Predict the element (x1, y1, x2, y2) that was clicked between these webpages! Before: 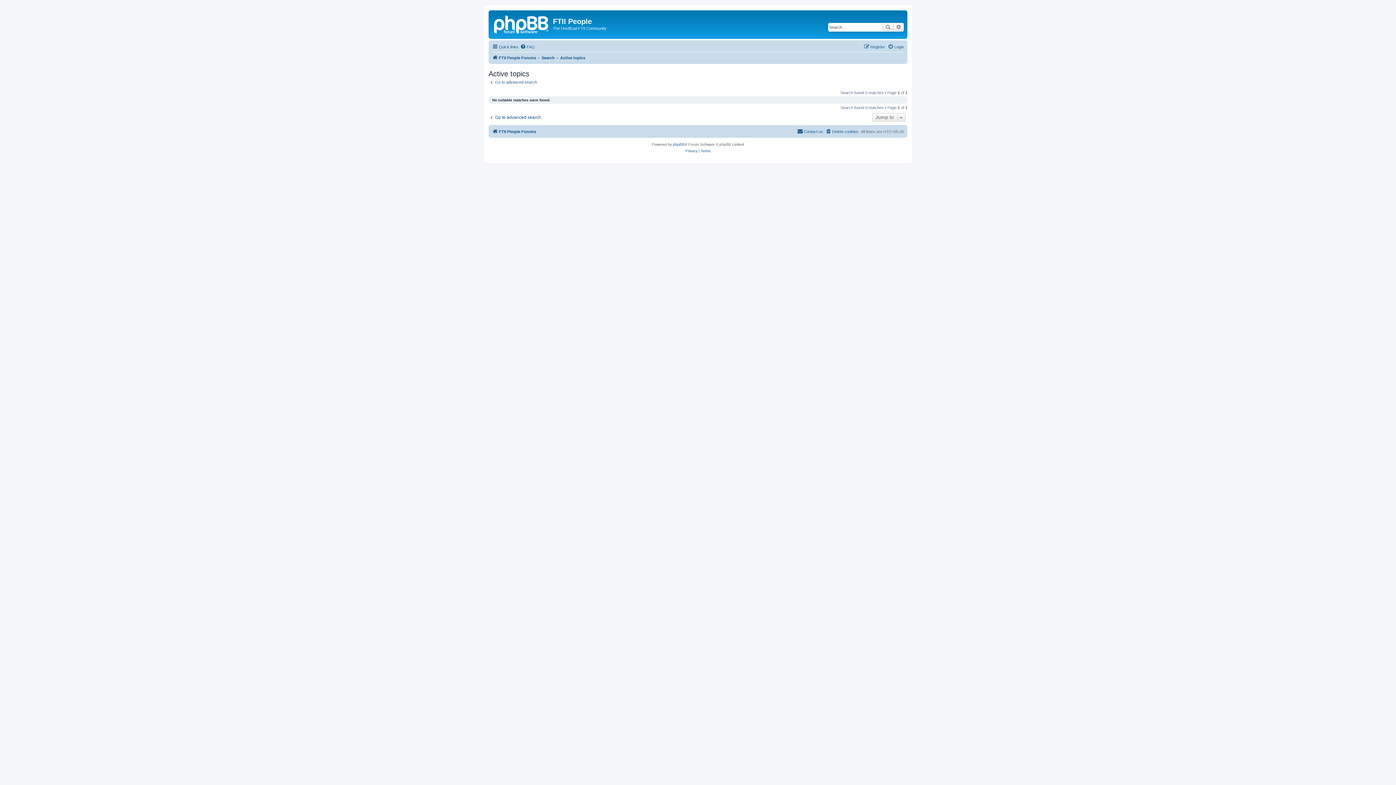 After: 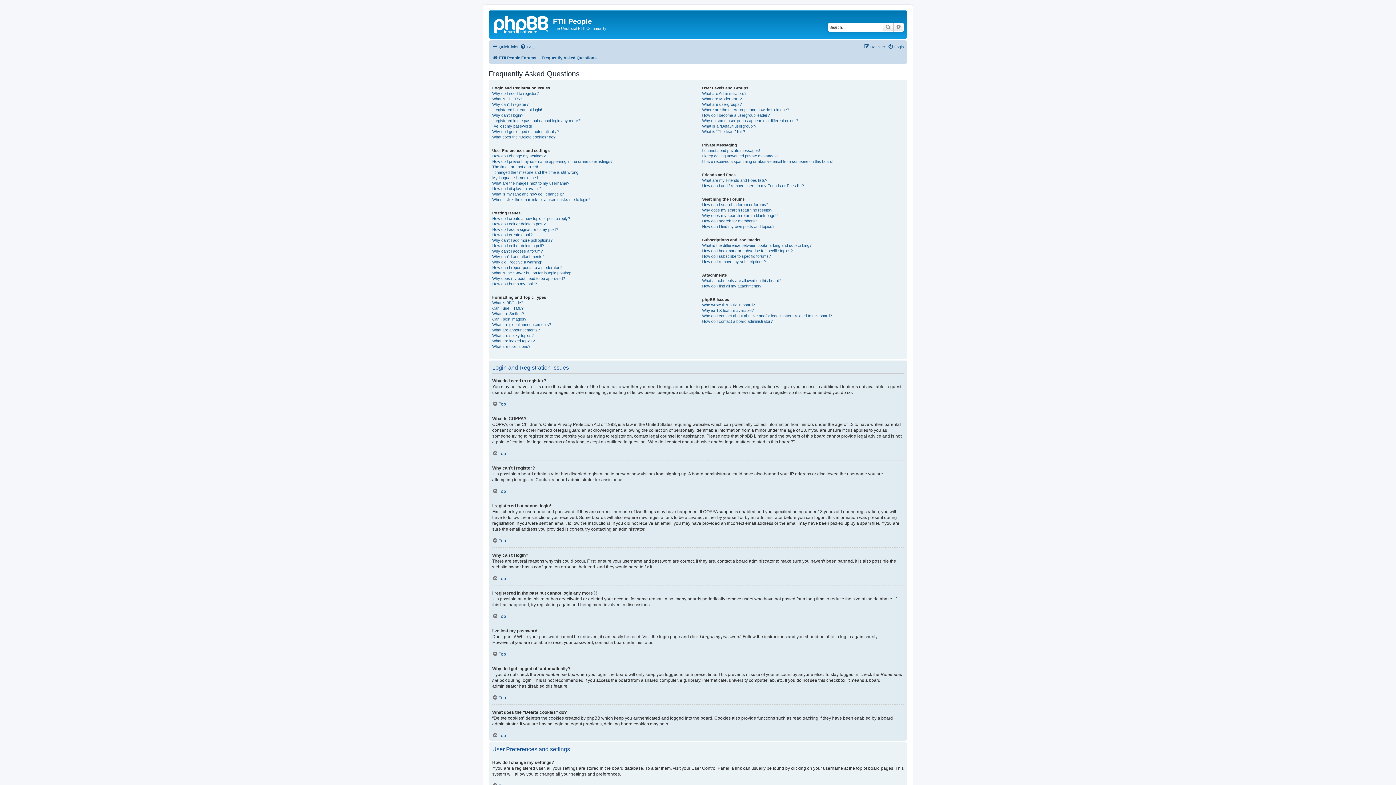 Action: label: FAQ bbox: (520, 42, 534, 51)